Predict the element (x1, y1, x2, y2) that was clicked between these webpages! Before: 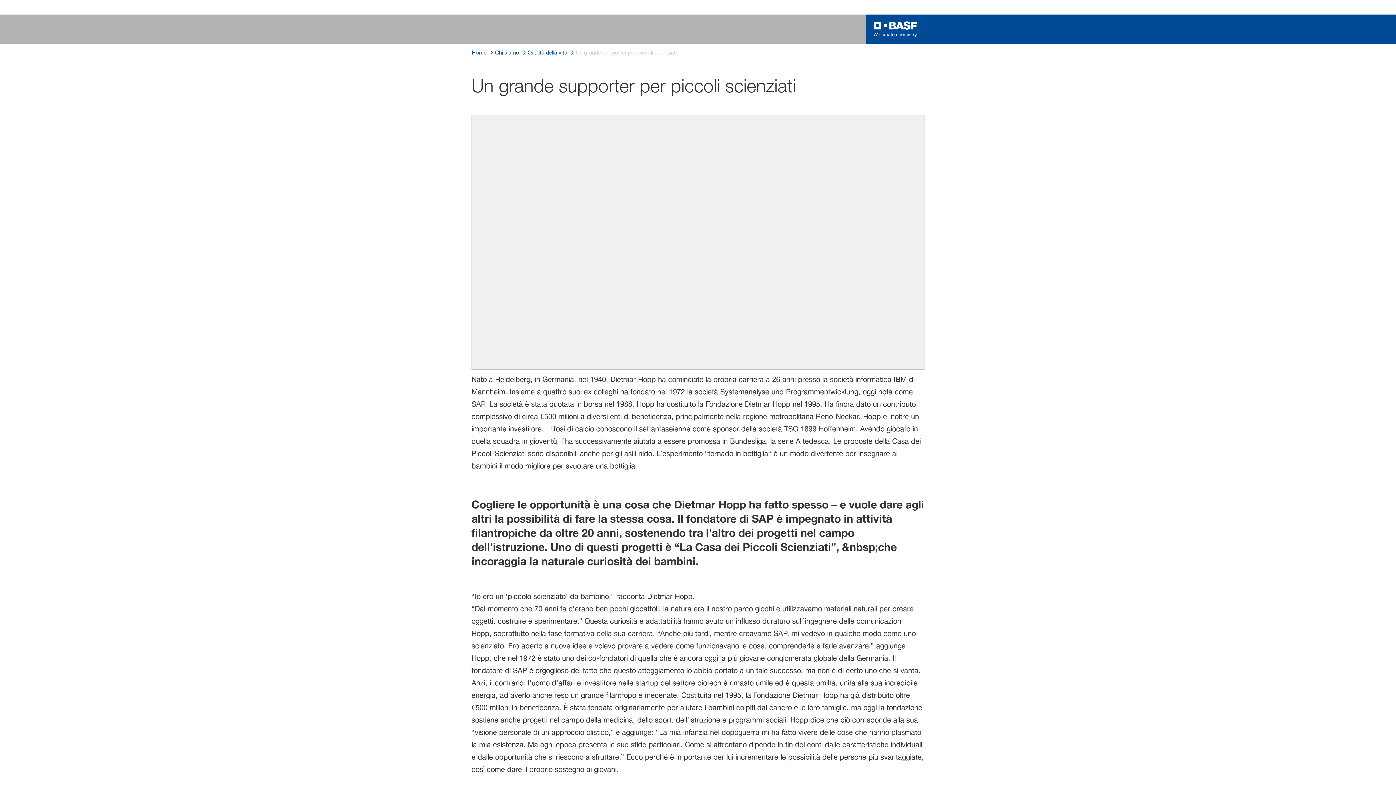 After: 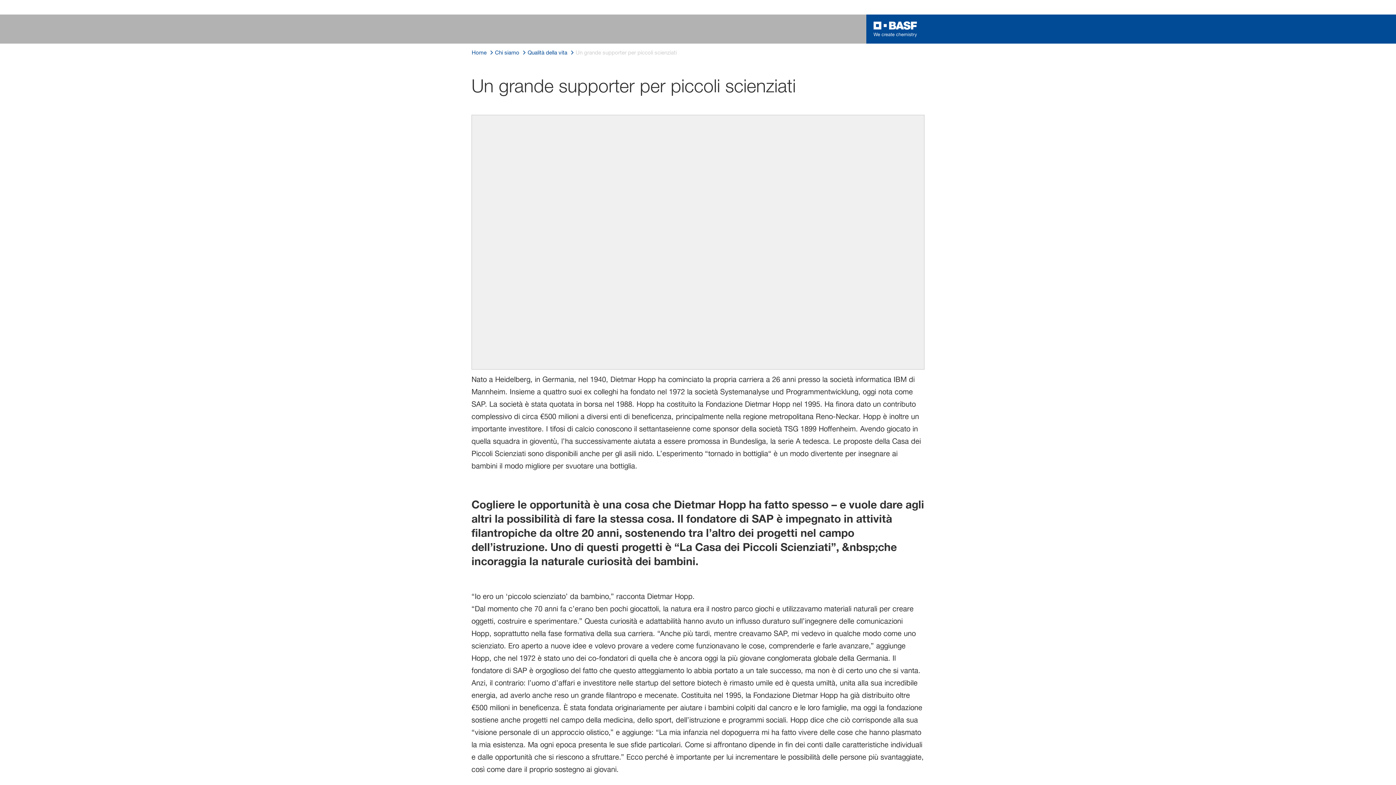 Action: label: Logo link bbox: (873, 21, 917, 37)